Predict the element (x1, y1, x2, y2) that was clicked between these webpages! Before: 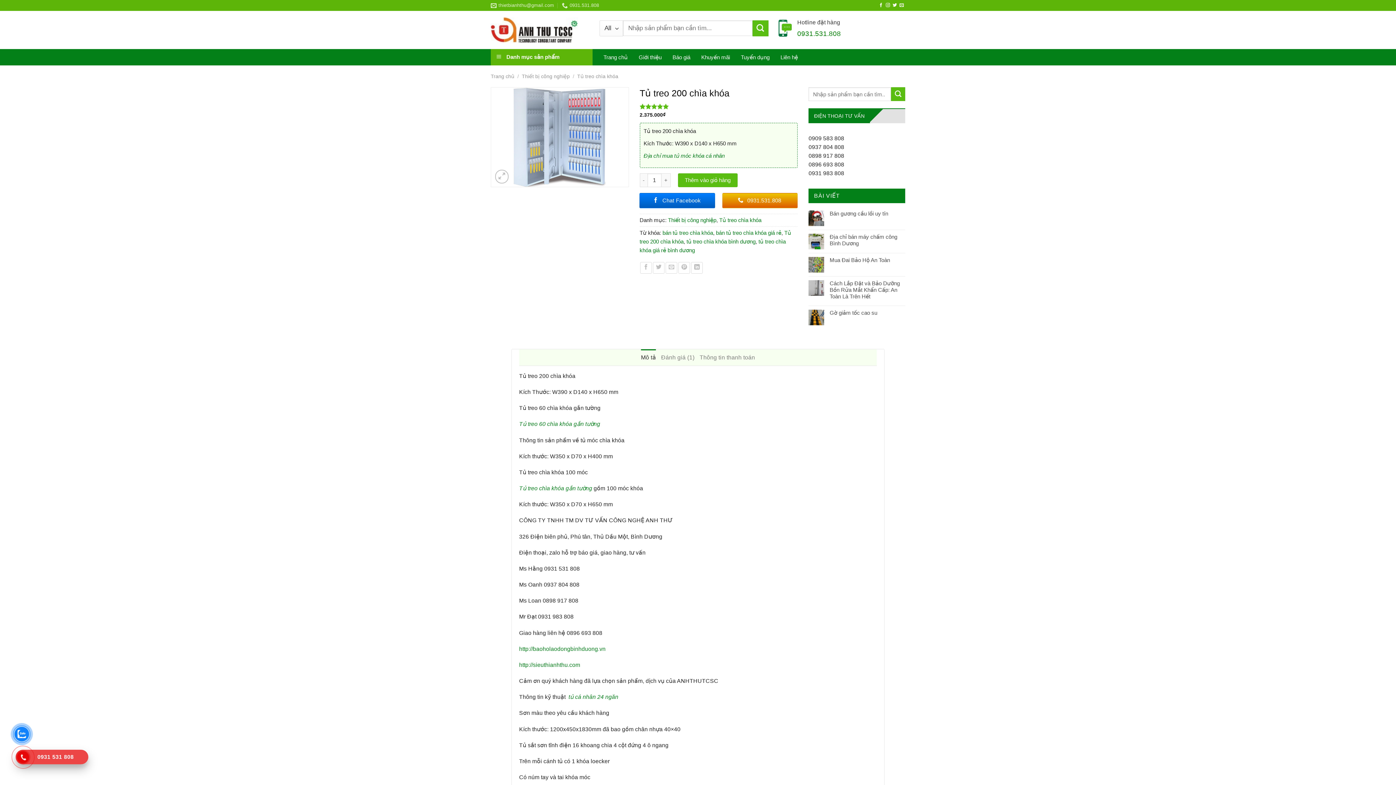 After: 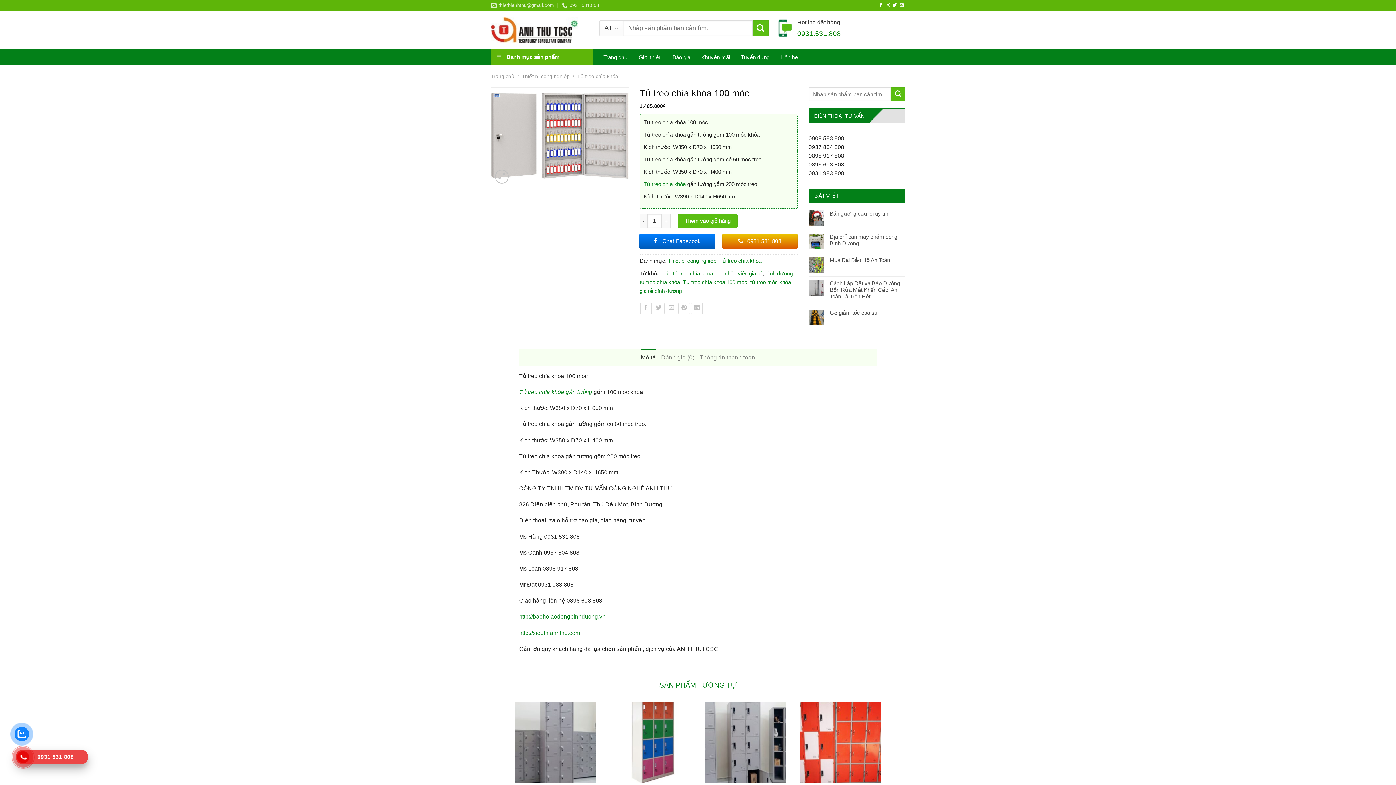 Action: label: Tủ treo 60 chìa khóa gắn tường bbox: (519, 421, 600, 427)